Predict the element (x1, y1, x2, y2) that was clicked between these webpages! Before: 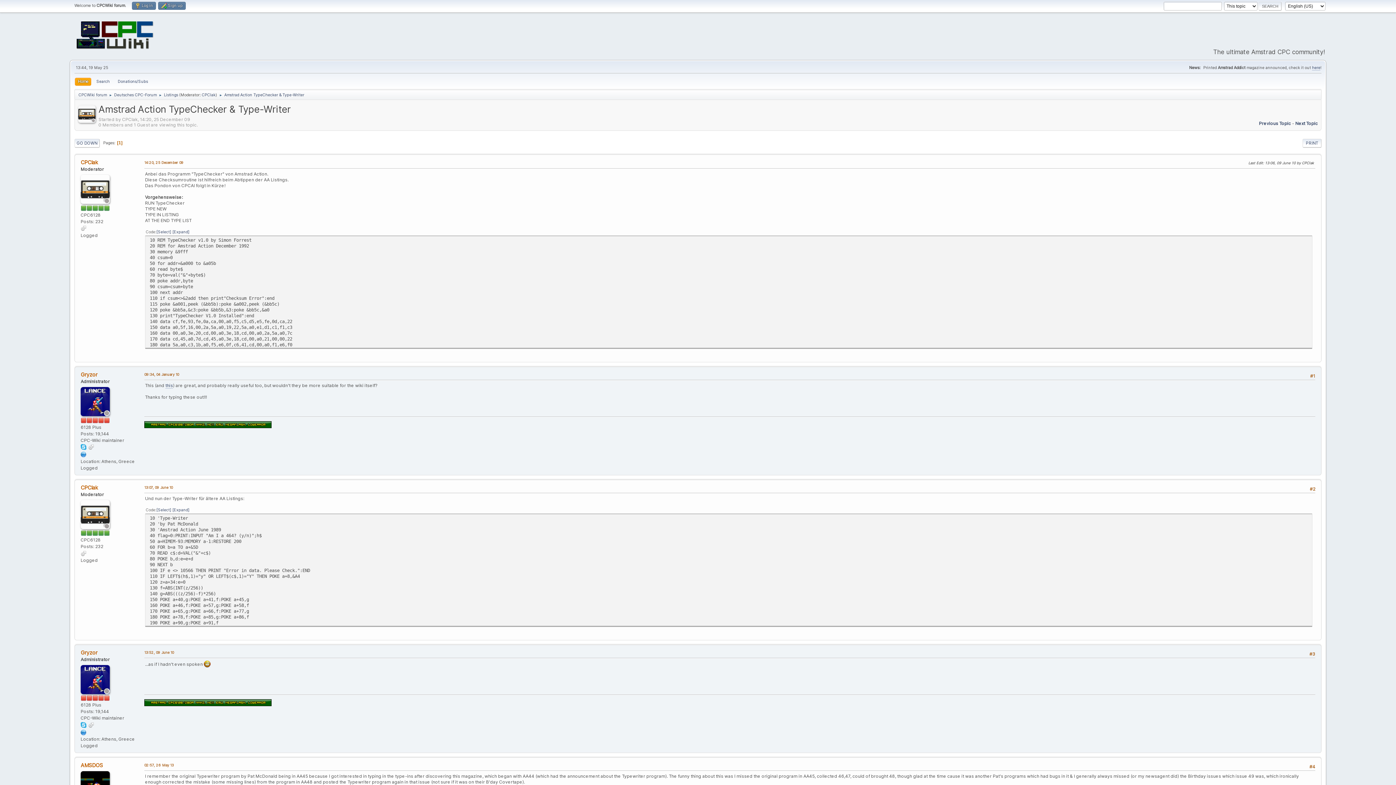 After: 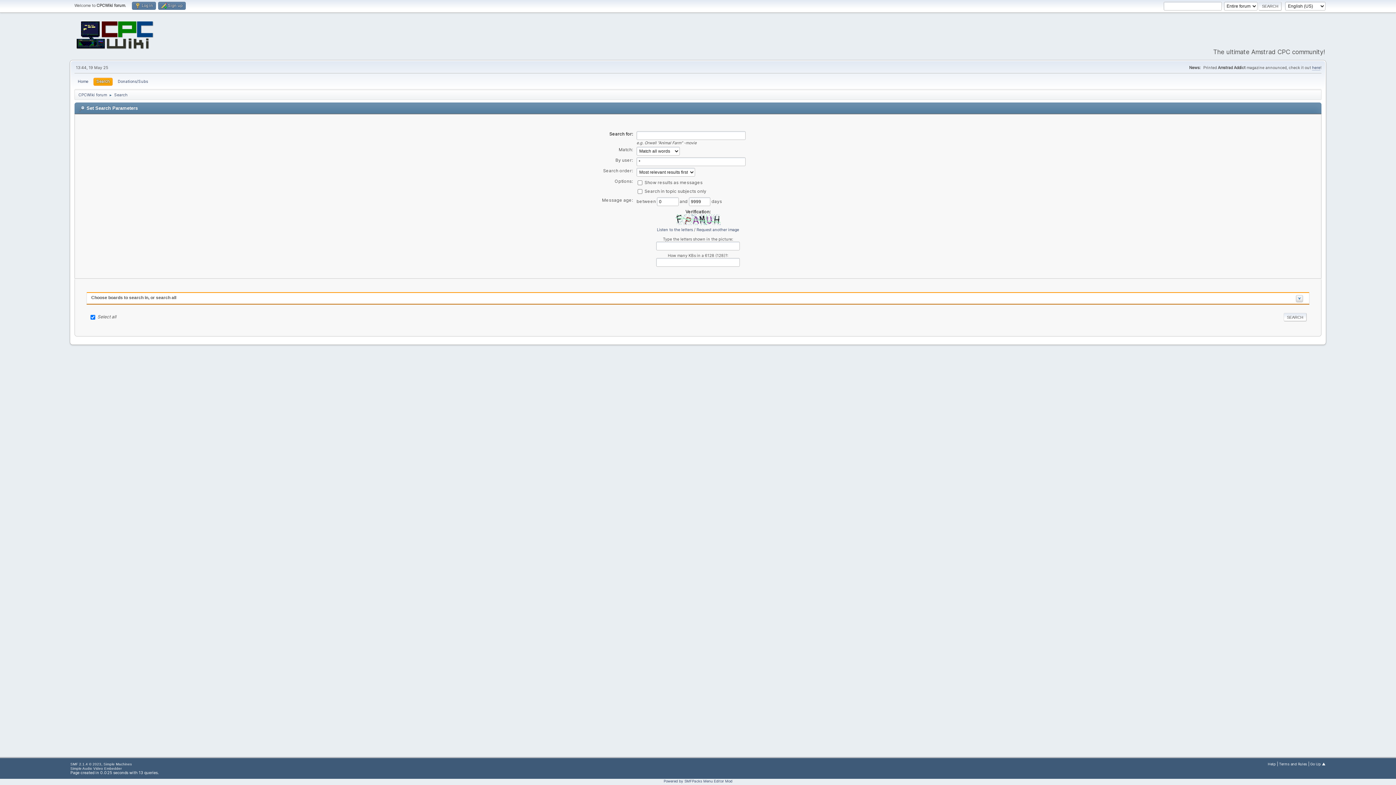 Action: label: Search bbox: (93, 77, 112, 85)